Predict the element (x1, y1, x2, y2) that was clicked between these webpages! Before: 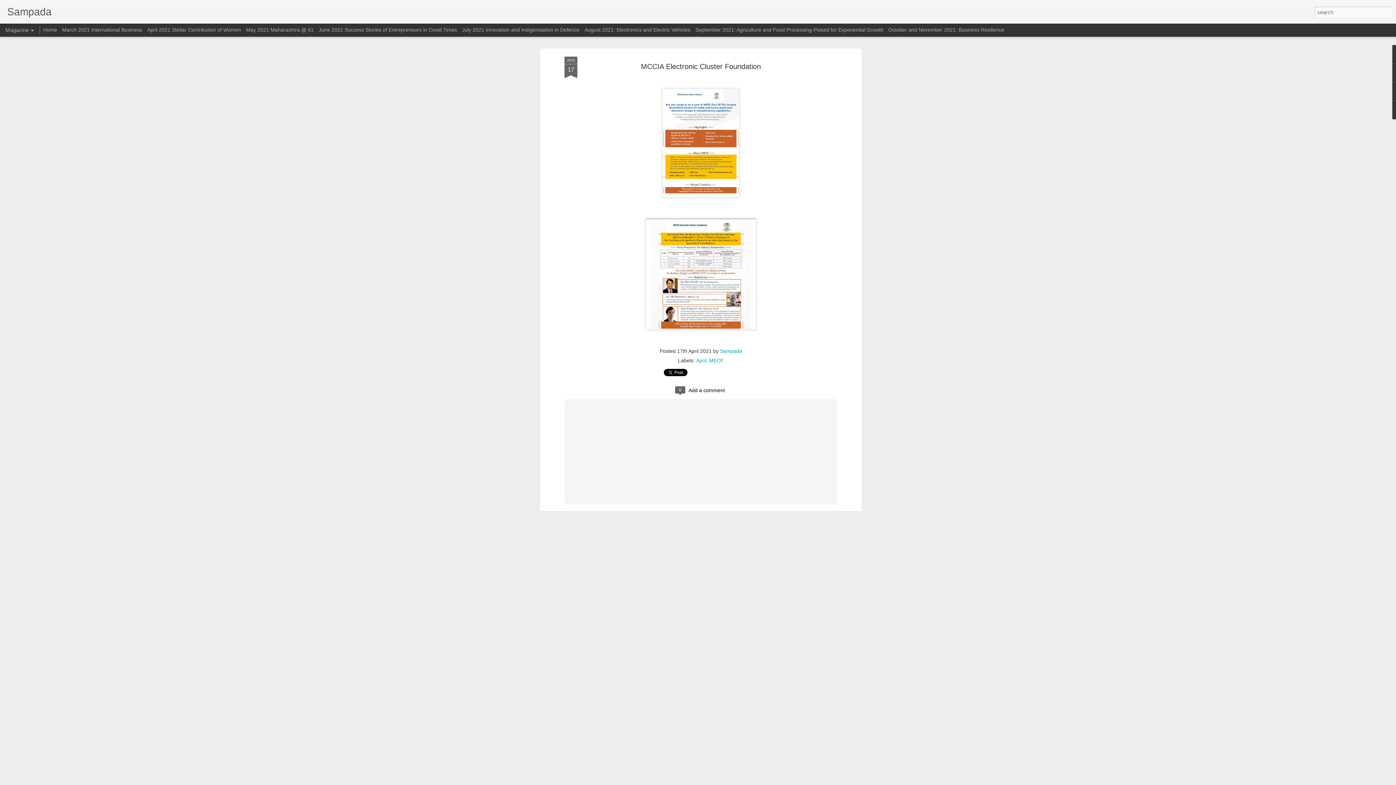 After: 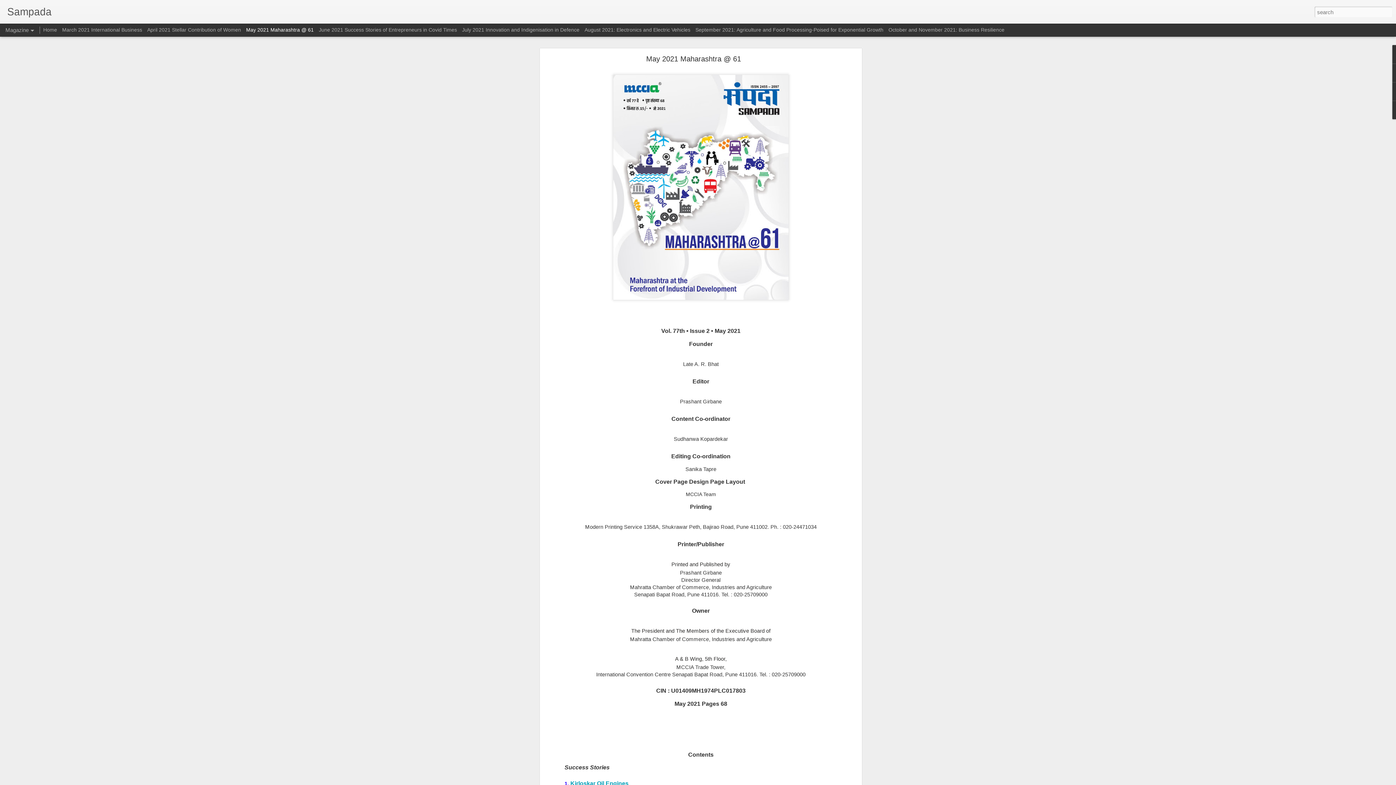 Action: label: May 2021 Maharashtra @ 61 bbox: (246, 26, 313, 32)